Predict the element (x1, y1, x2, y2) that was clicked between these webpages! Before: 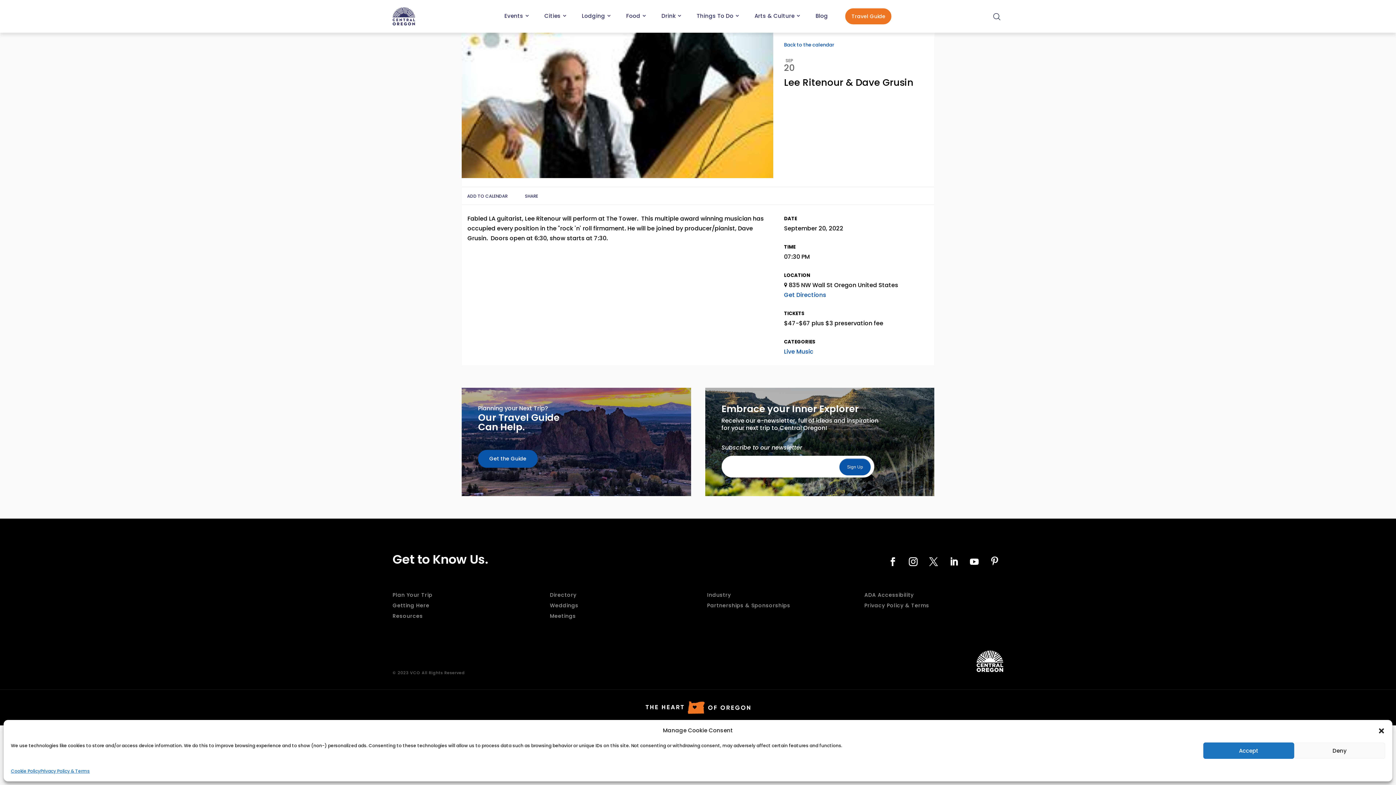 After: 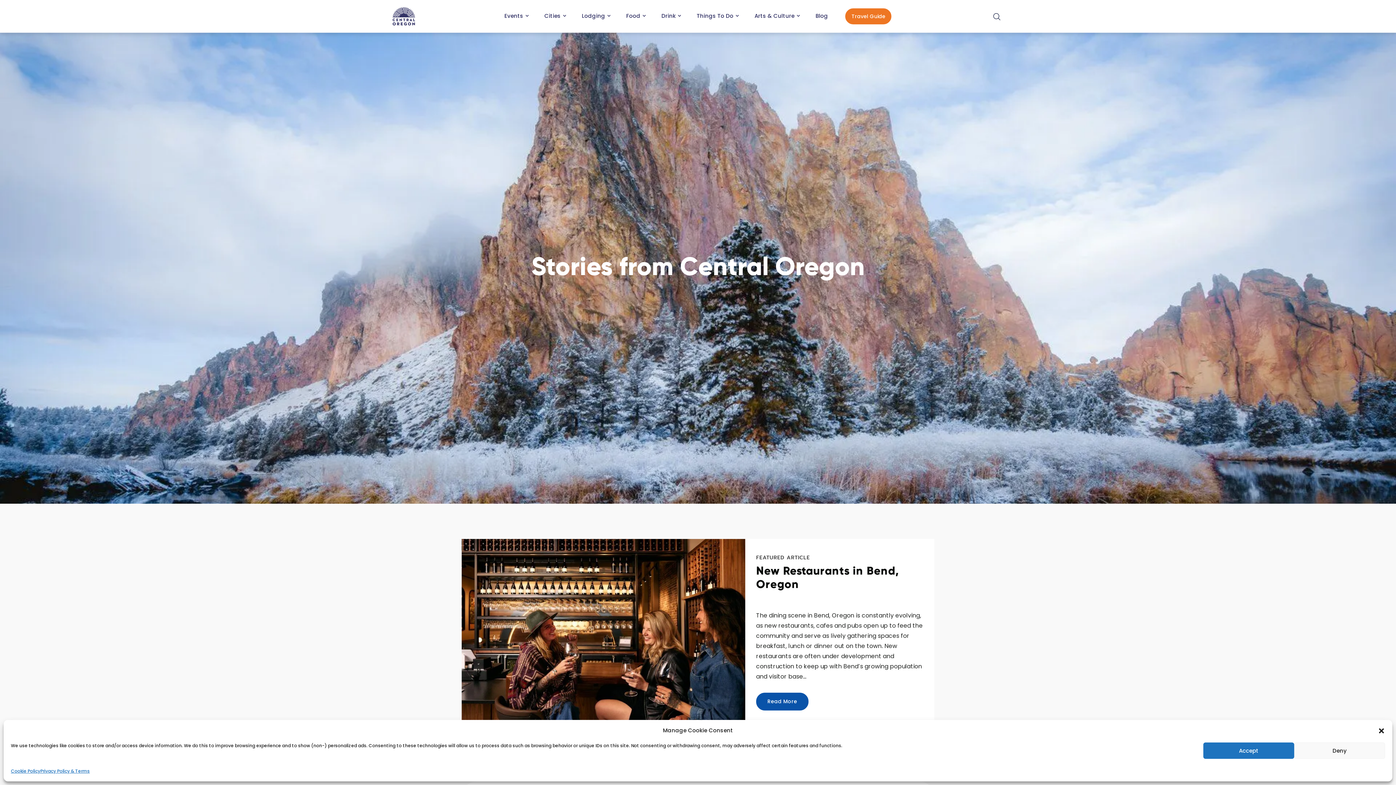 Action: bbox: (815, 8, 831, 23) label: Blog